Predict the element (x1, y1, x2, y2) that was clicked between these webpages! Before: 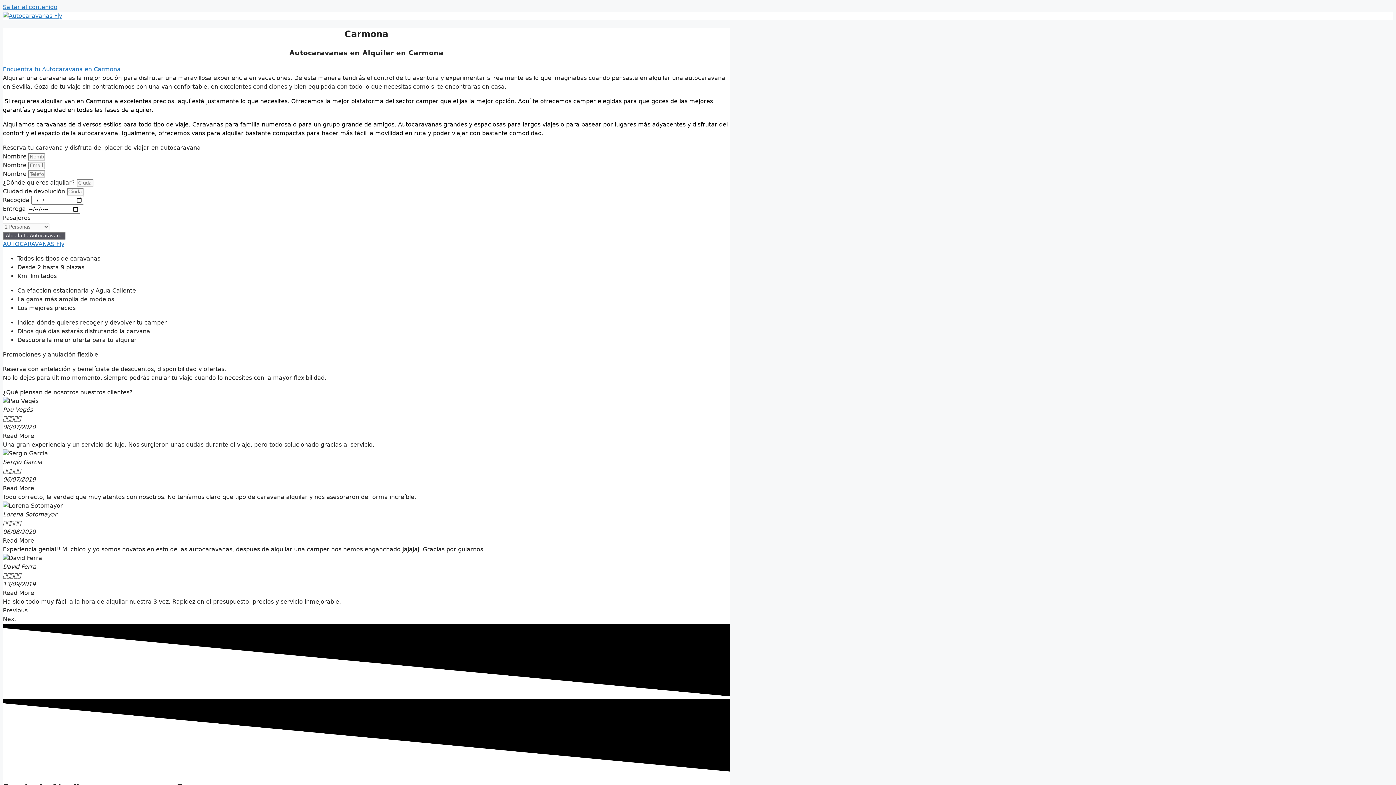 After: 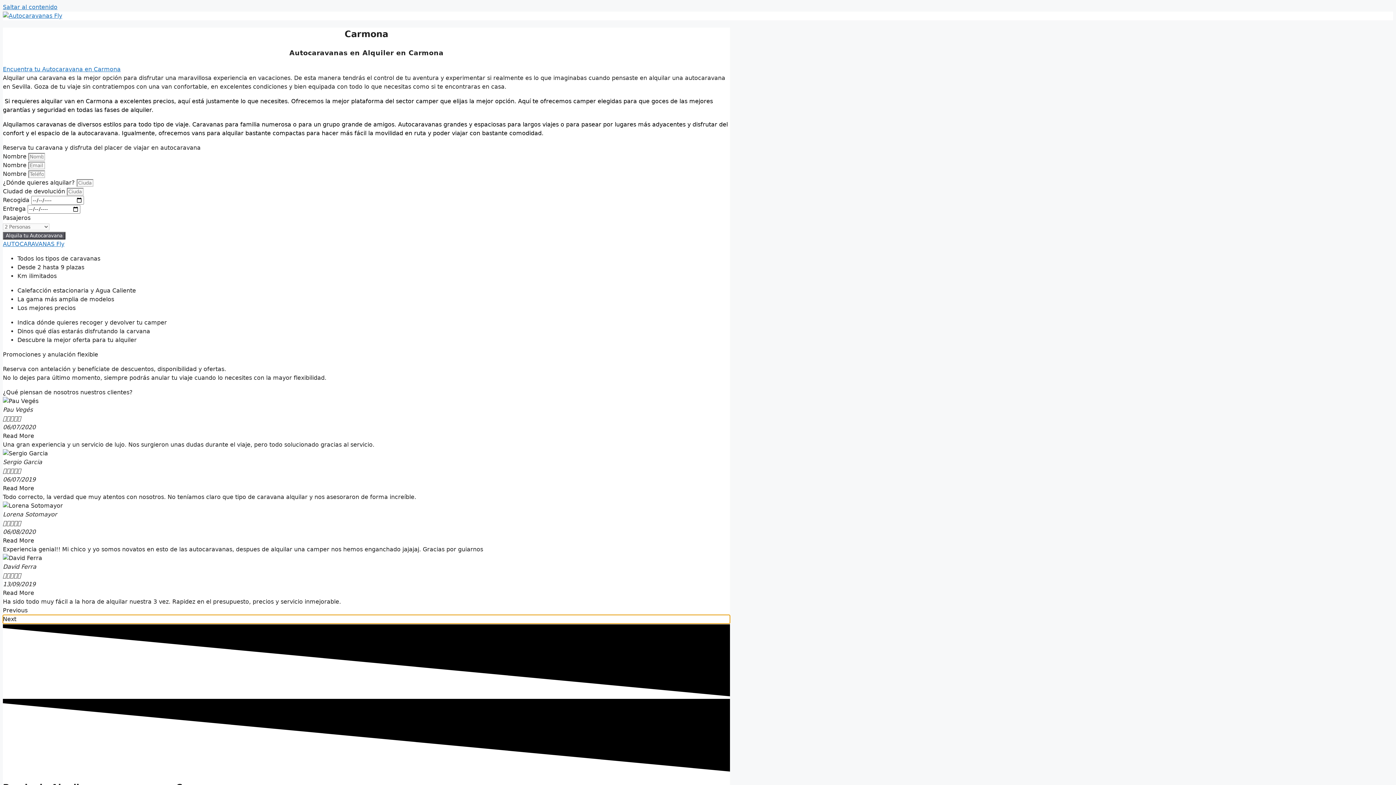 Action: label: Next bbox: (2, 615, 730, 623)